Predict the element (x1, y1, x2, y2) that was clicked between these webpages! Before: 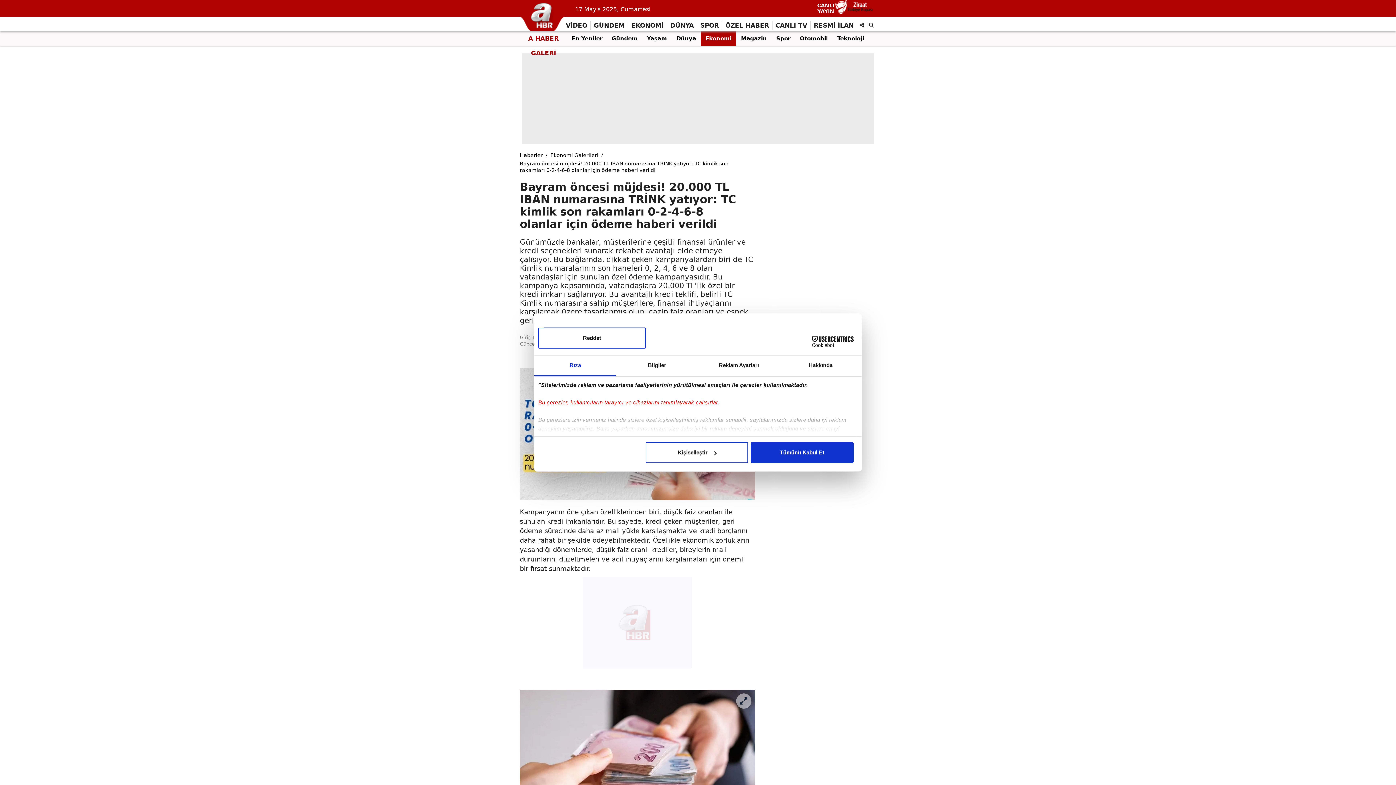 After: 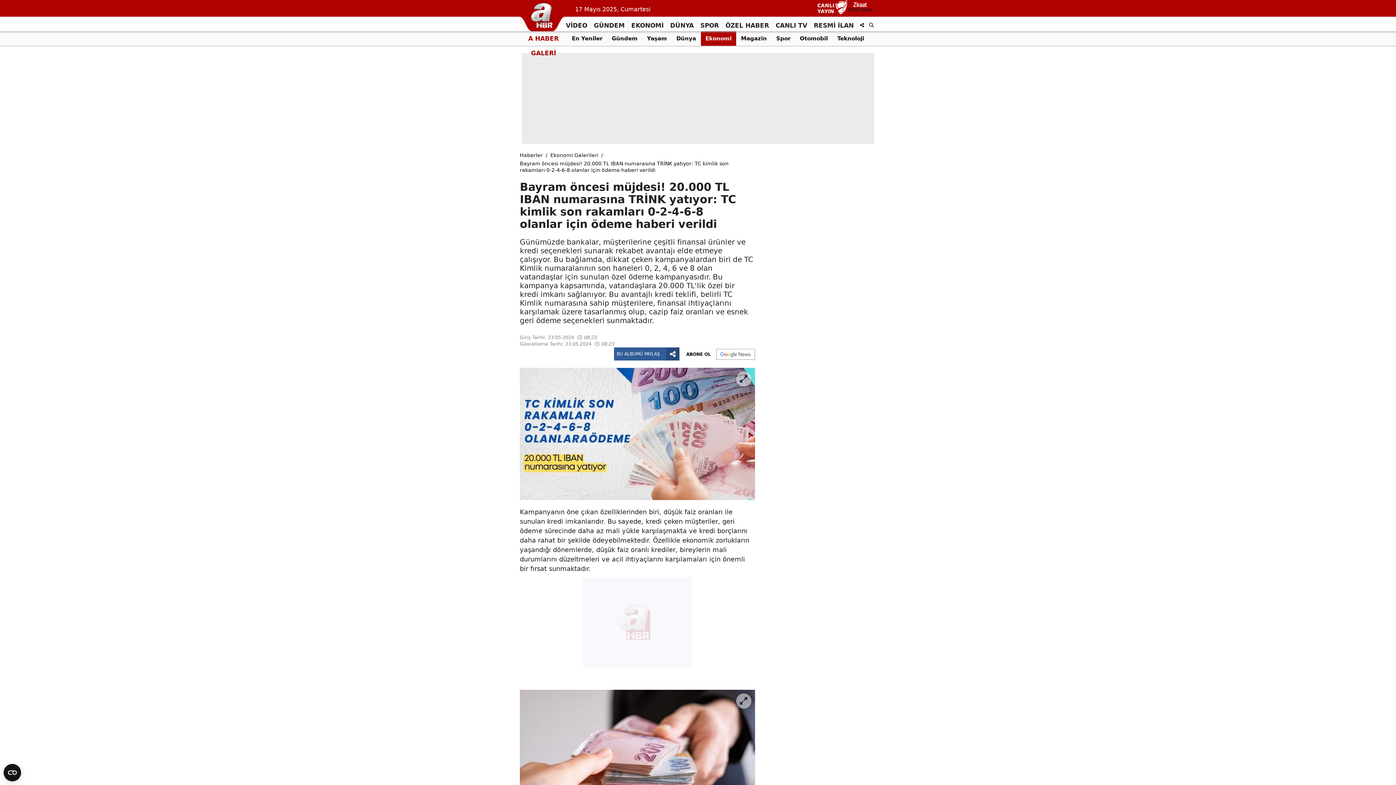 Action: bbox: (751, 442, 853, 463) label: Tümünü Kabul Et